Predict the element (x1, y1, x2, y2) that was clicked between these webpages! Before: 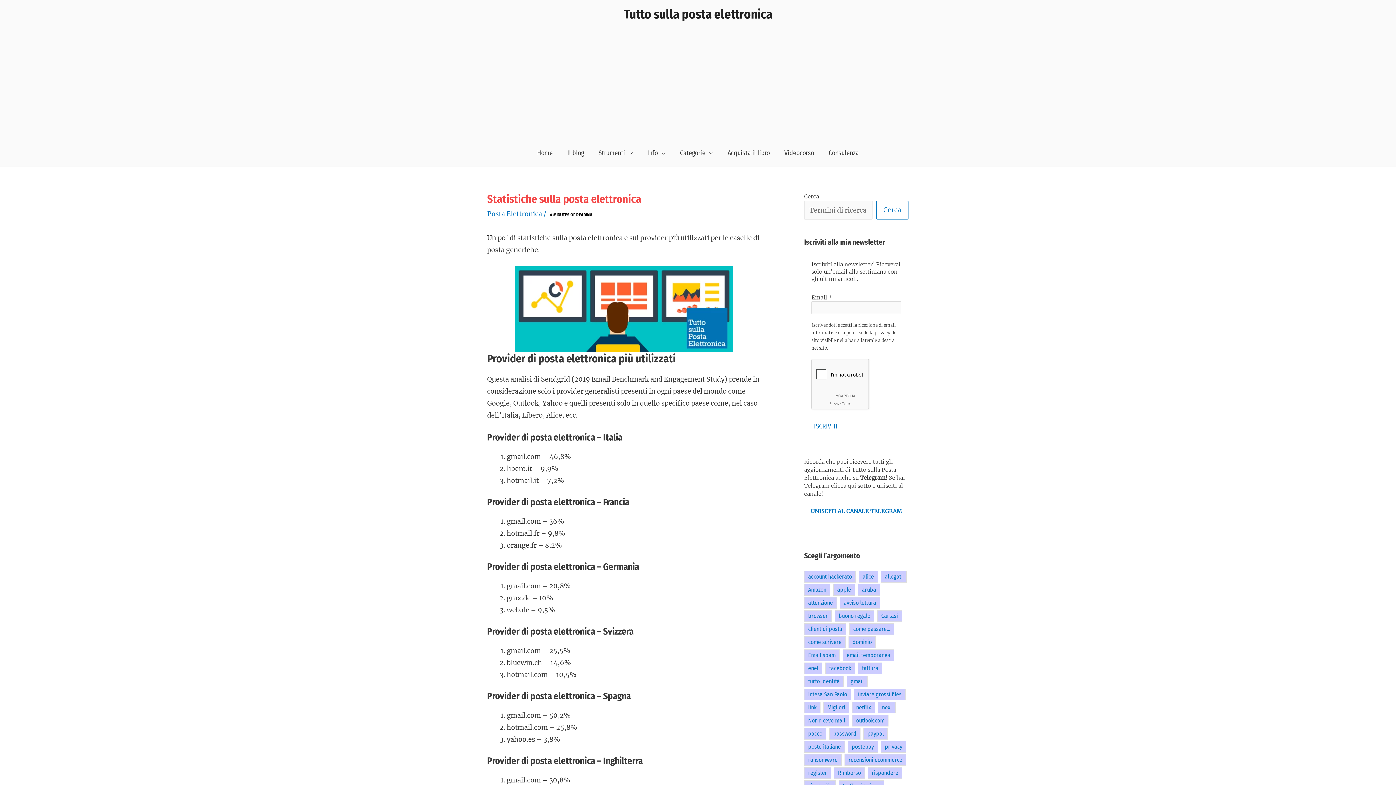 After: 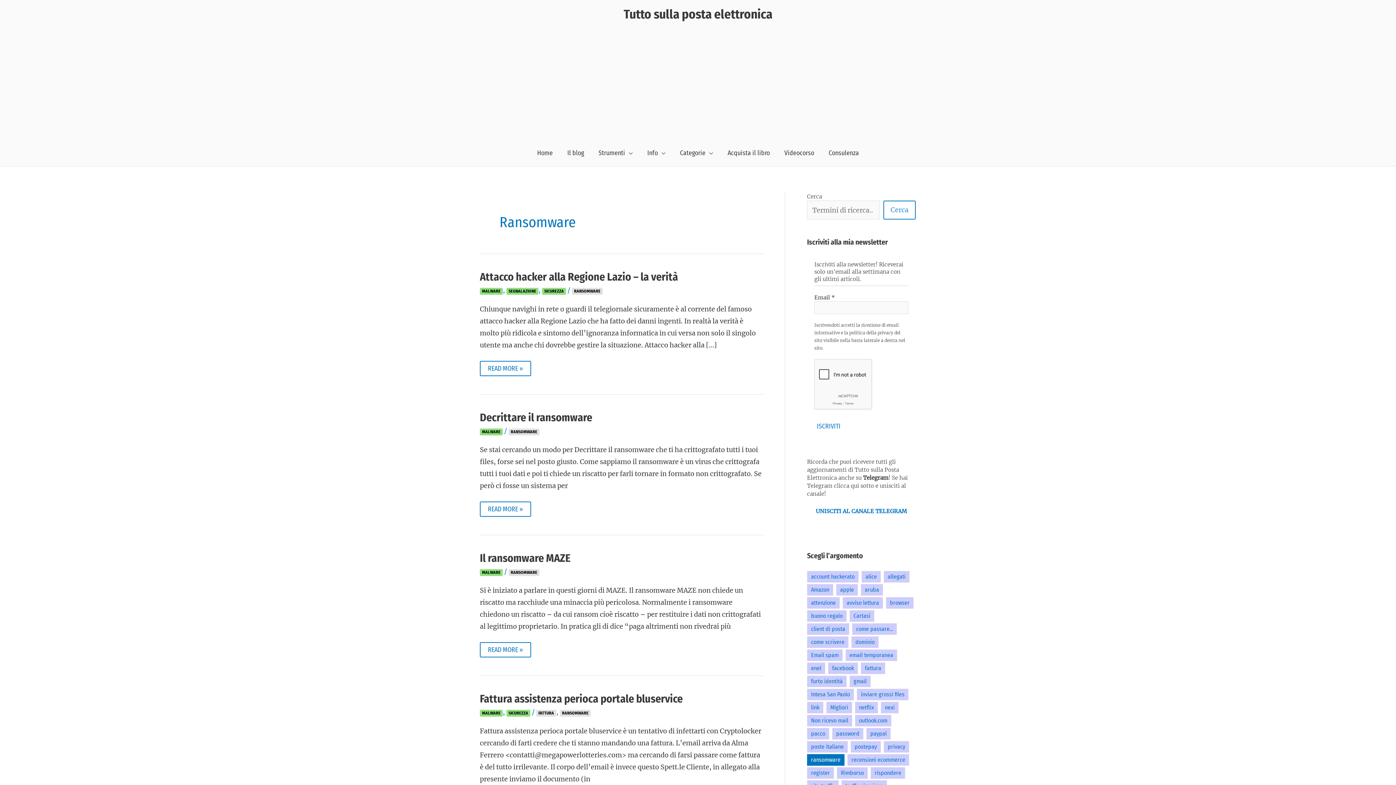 Action: bbox: (804, 754, 841, 766) label: ransomware (11 elementi)